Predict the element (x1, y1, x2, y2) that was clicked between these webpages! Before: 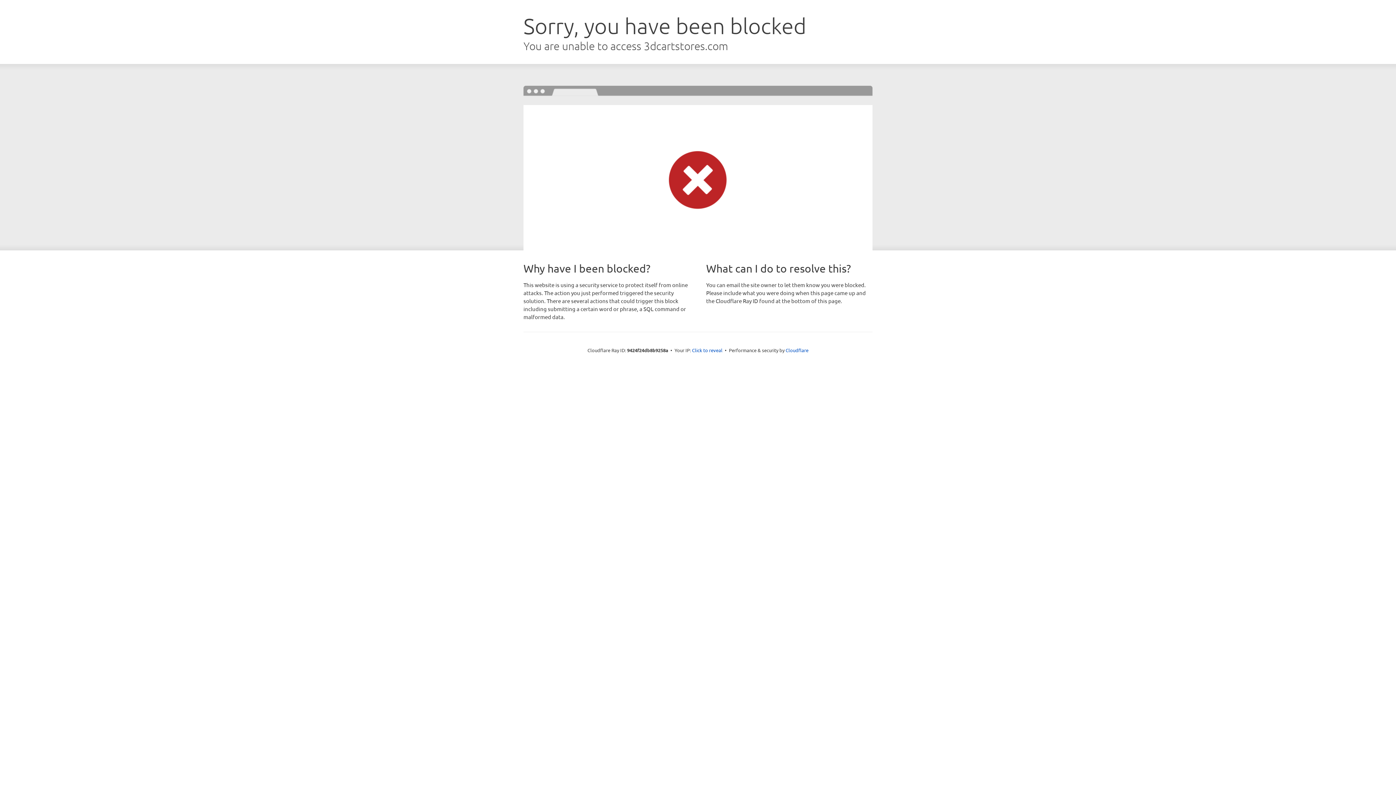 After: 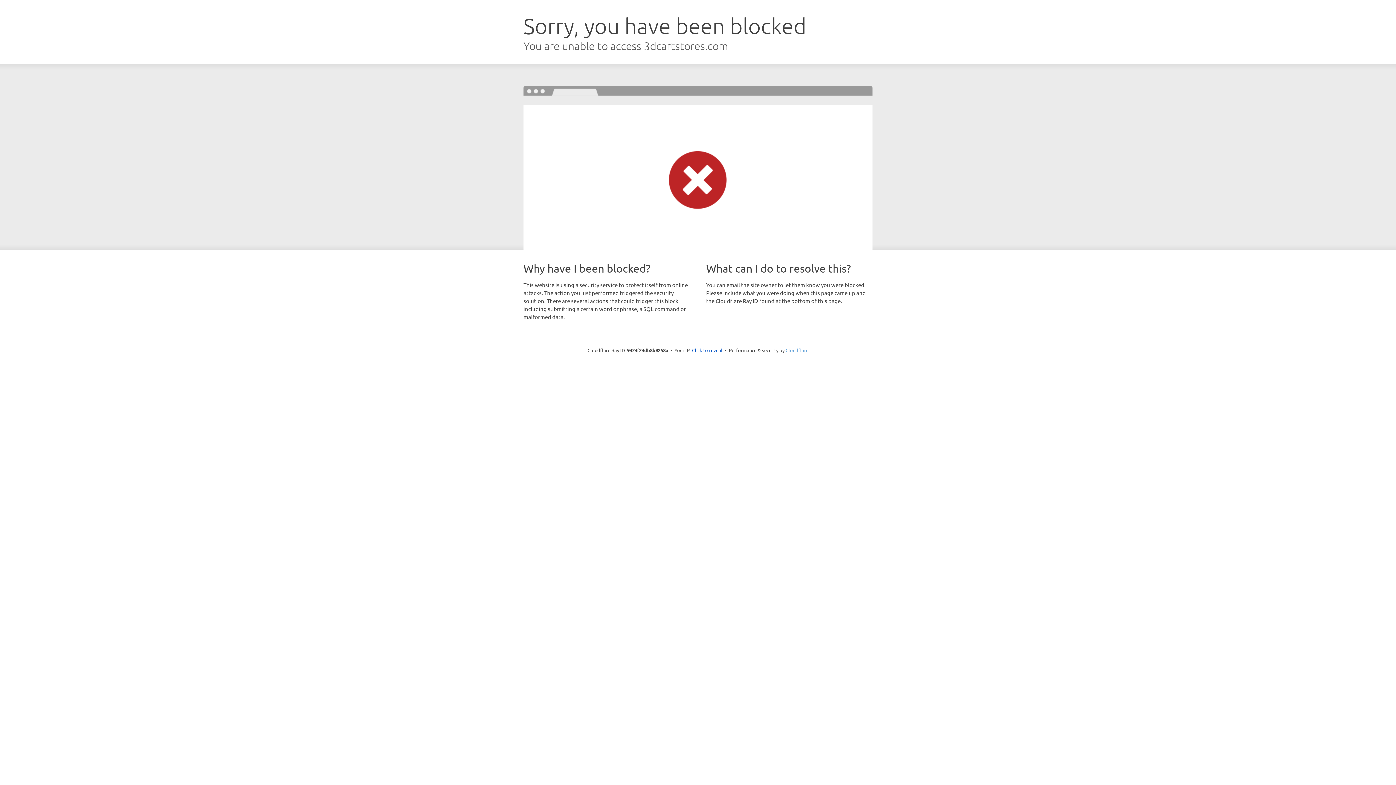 Action: bbox: (785, 347, 808, 353) label: Cloudflare